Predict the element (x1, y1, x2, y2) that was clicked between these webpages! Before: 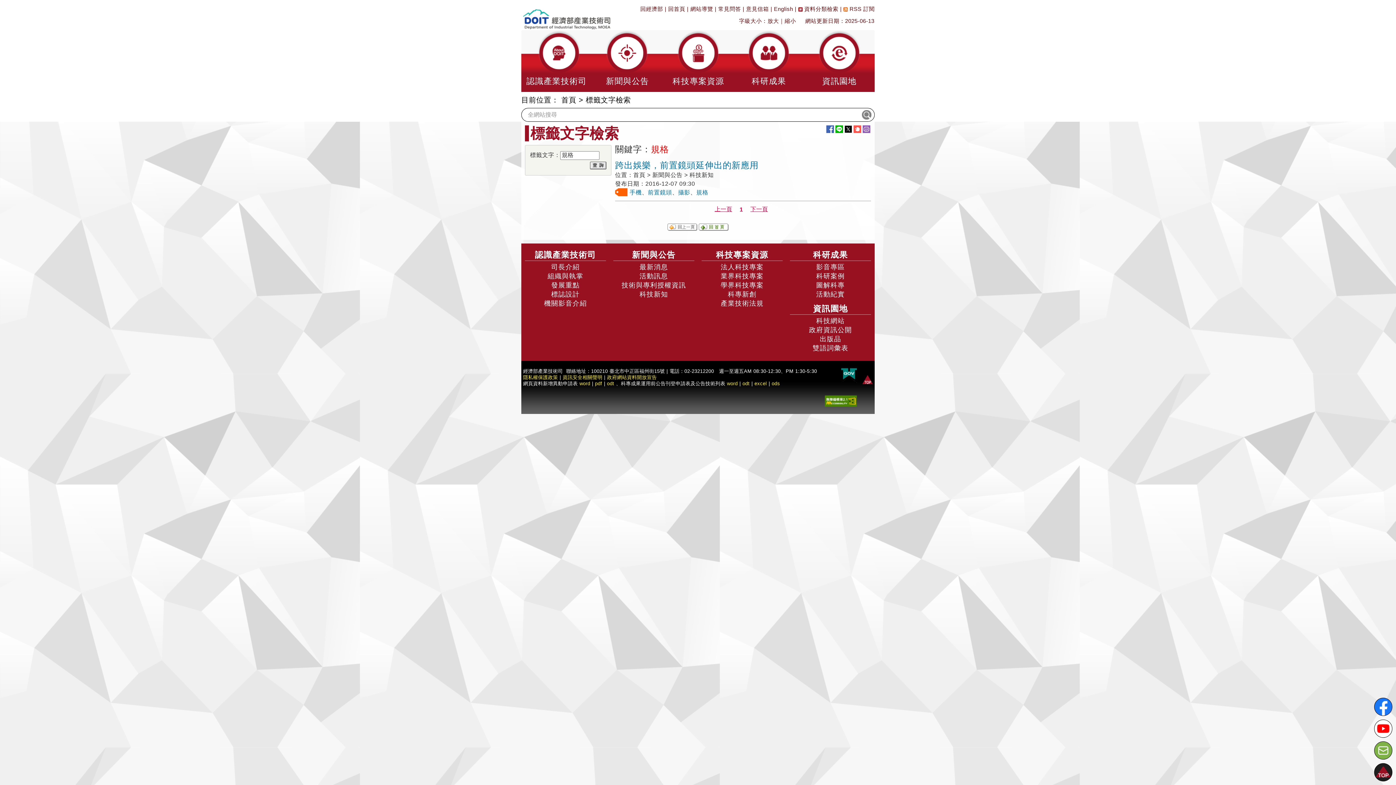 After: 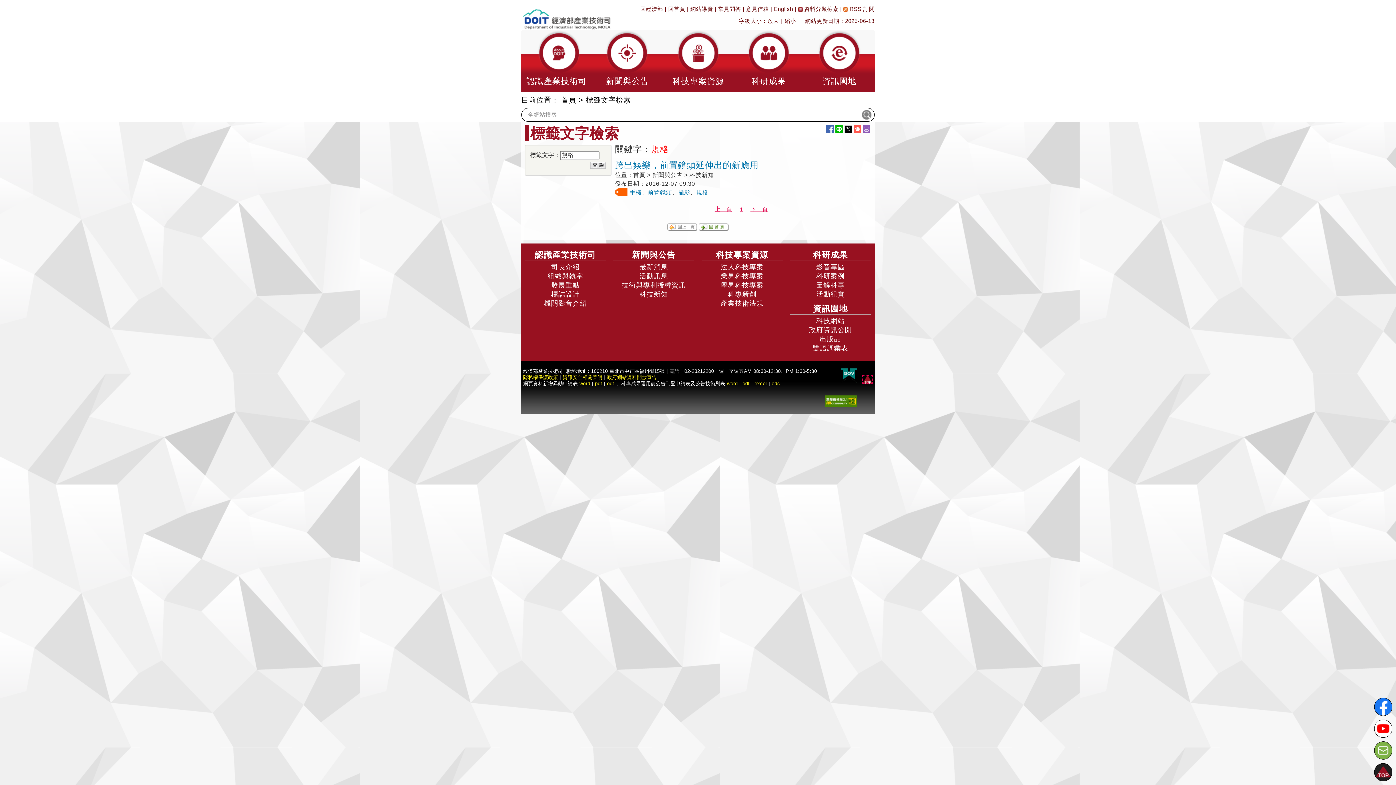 Action: bbox: (862, 376, 873, 382)